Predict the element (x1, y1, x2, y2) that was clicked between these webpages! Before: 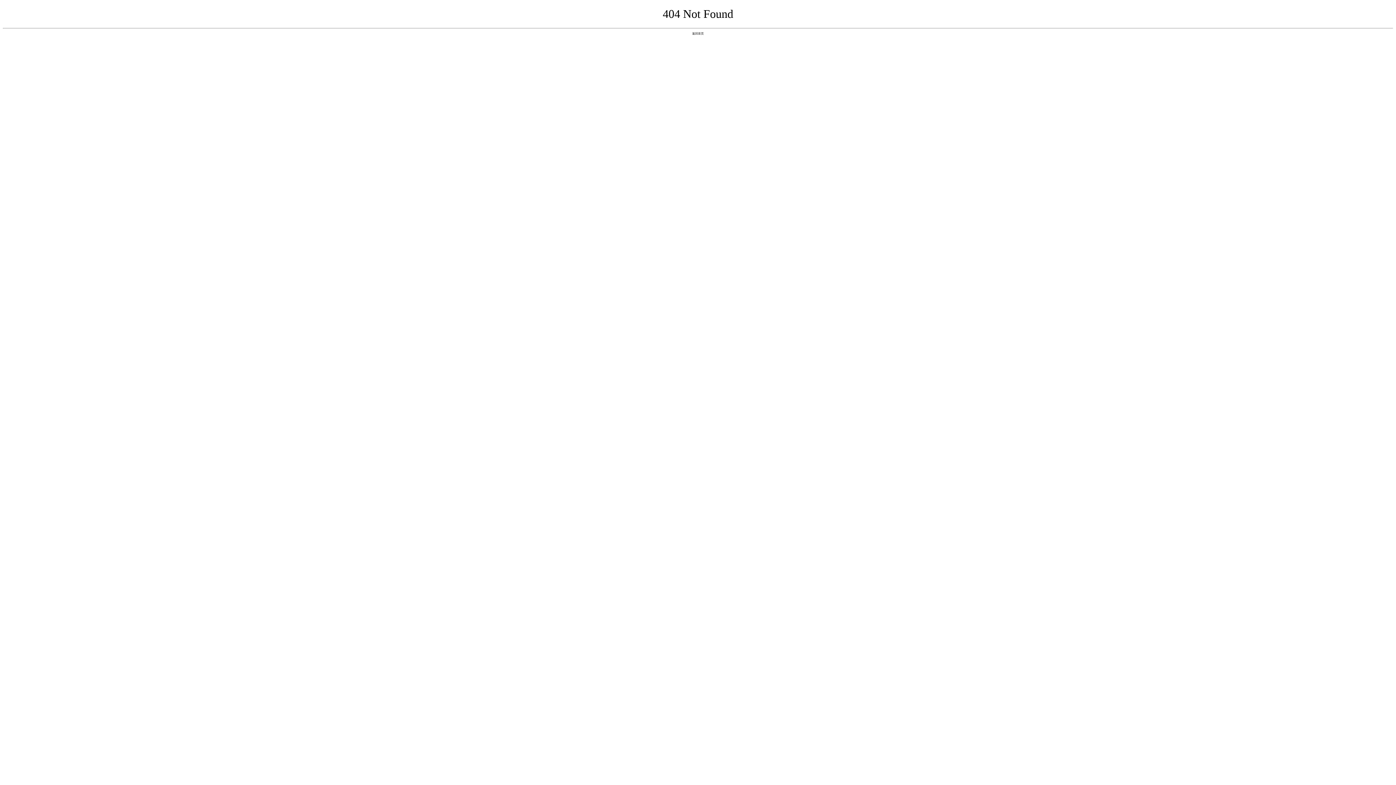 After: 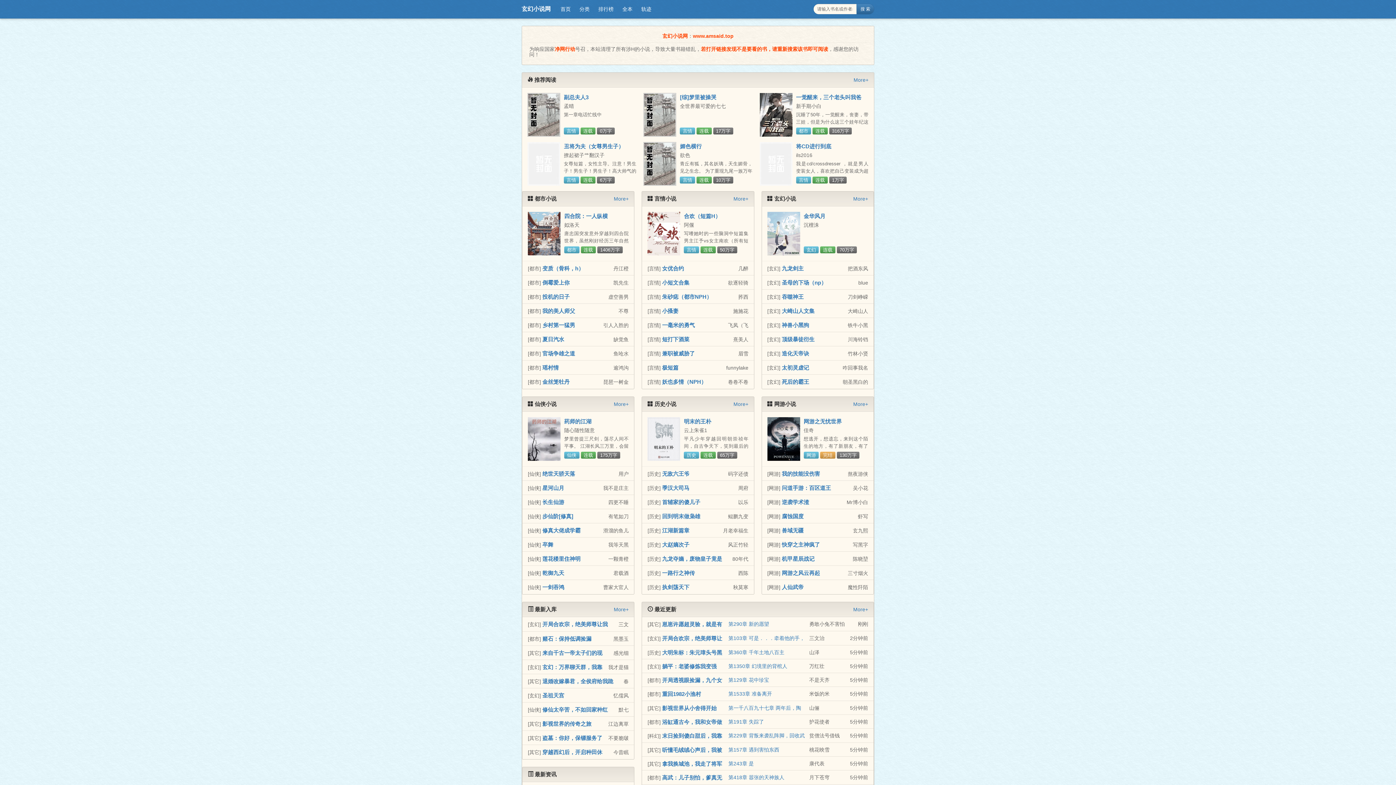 Action: bbox: (692, 31, 704, 35) label: 返回首页